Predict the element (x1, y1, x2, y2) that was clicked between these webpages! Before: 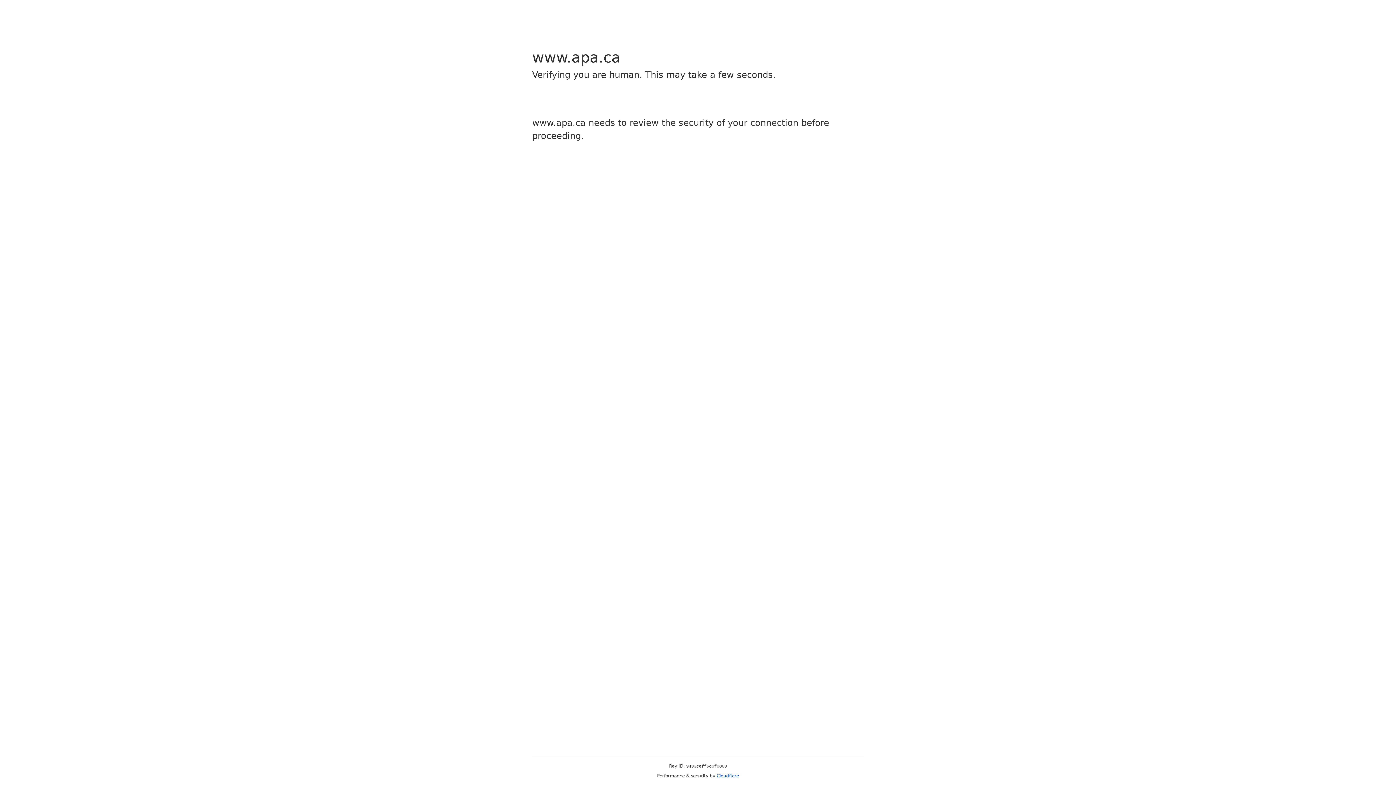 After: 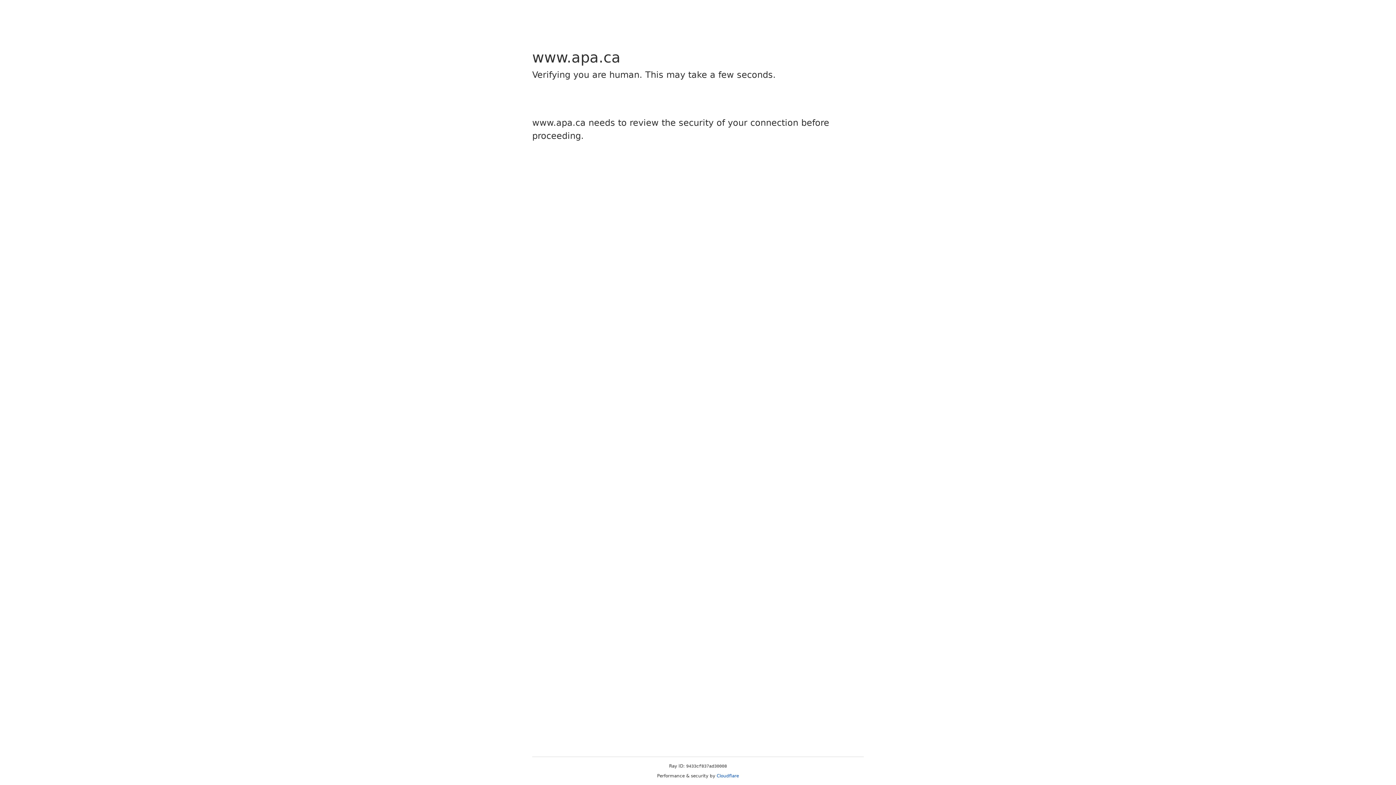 Action: label: Cloudflare bbox: (716, 773, 739, 778)